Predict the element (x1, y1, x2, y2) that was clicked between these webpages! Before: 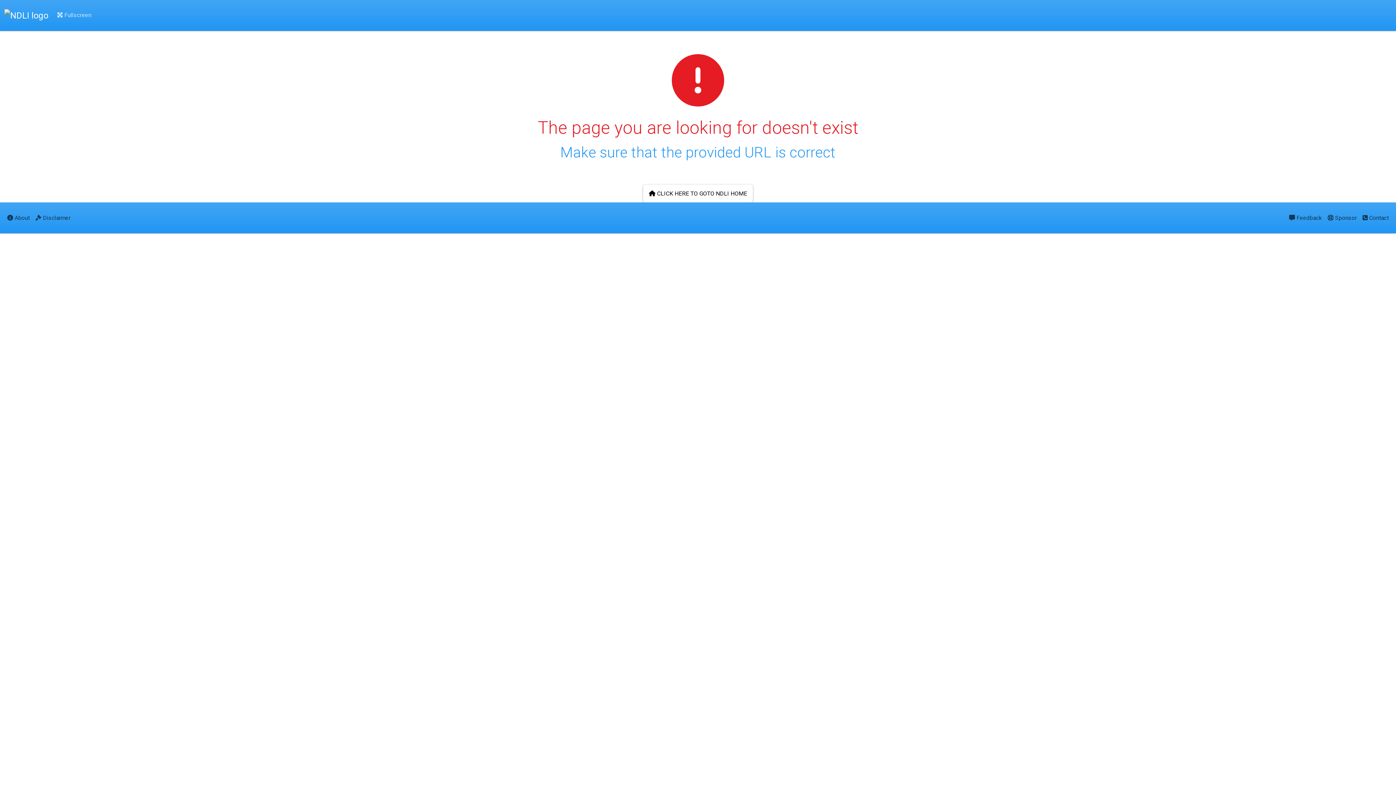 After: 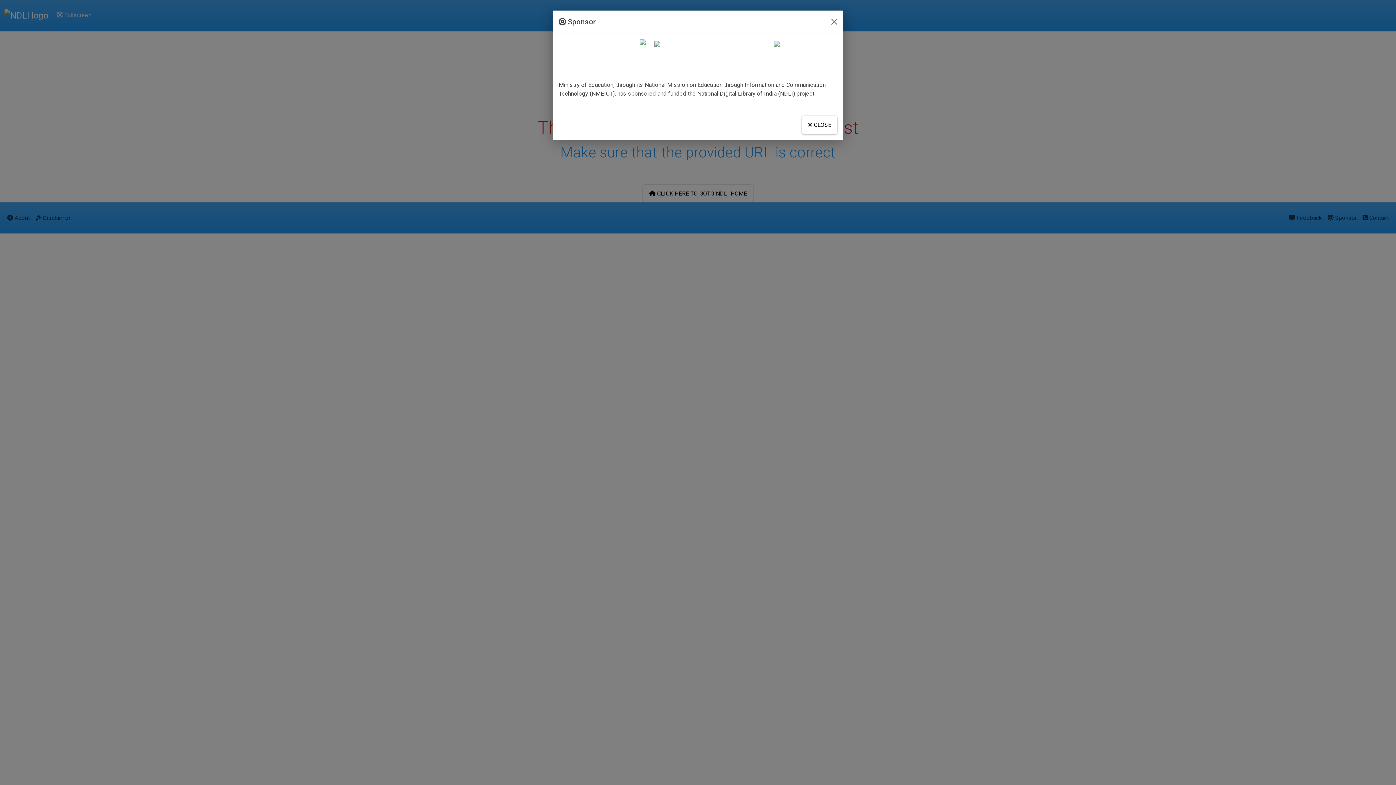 Action: bbox: (1325, 208, 1360, 227) label:  Sponsor